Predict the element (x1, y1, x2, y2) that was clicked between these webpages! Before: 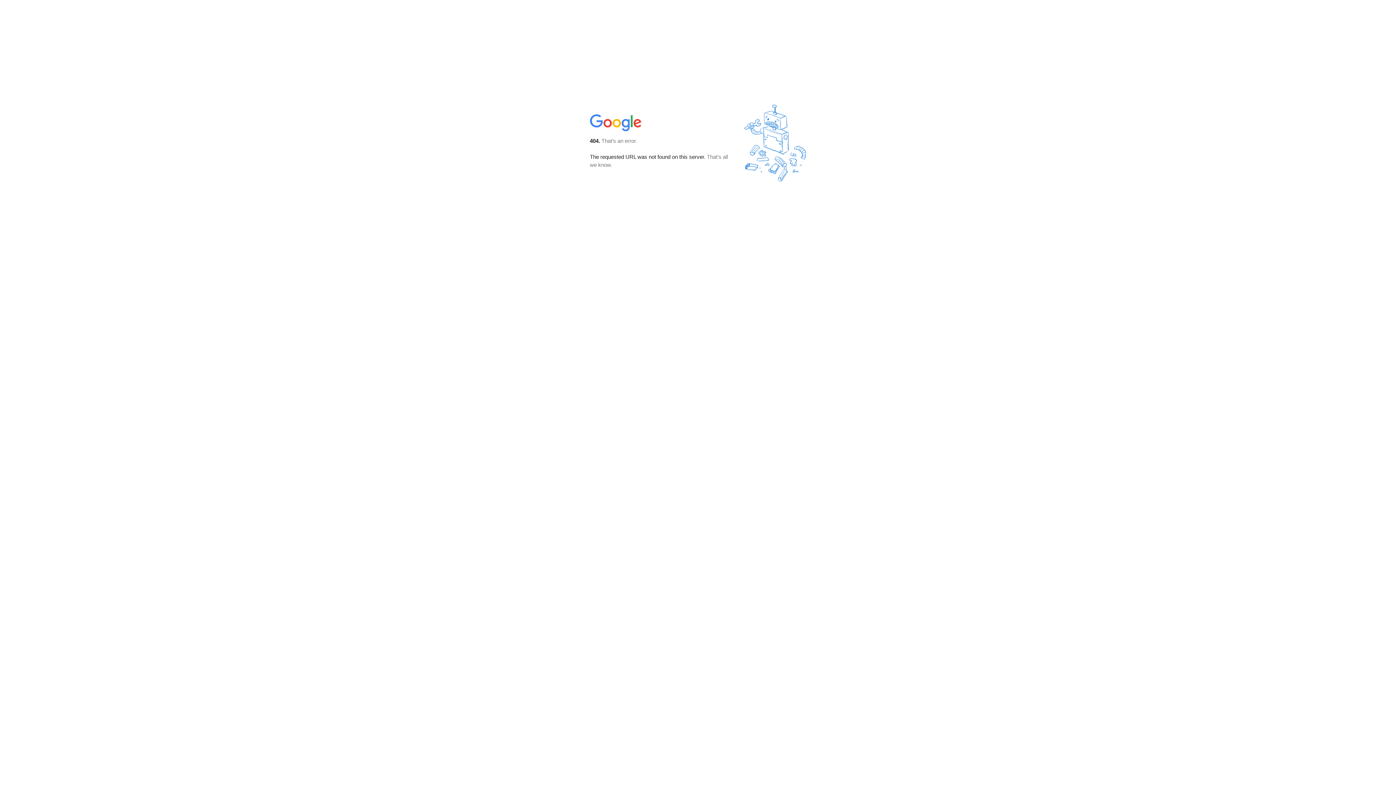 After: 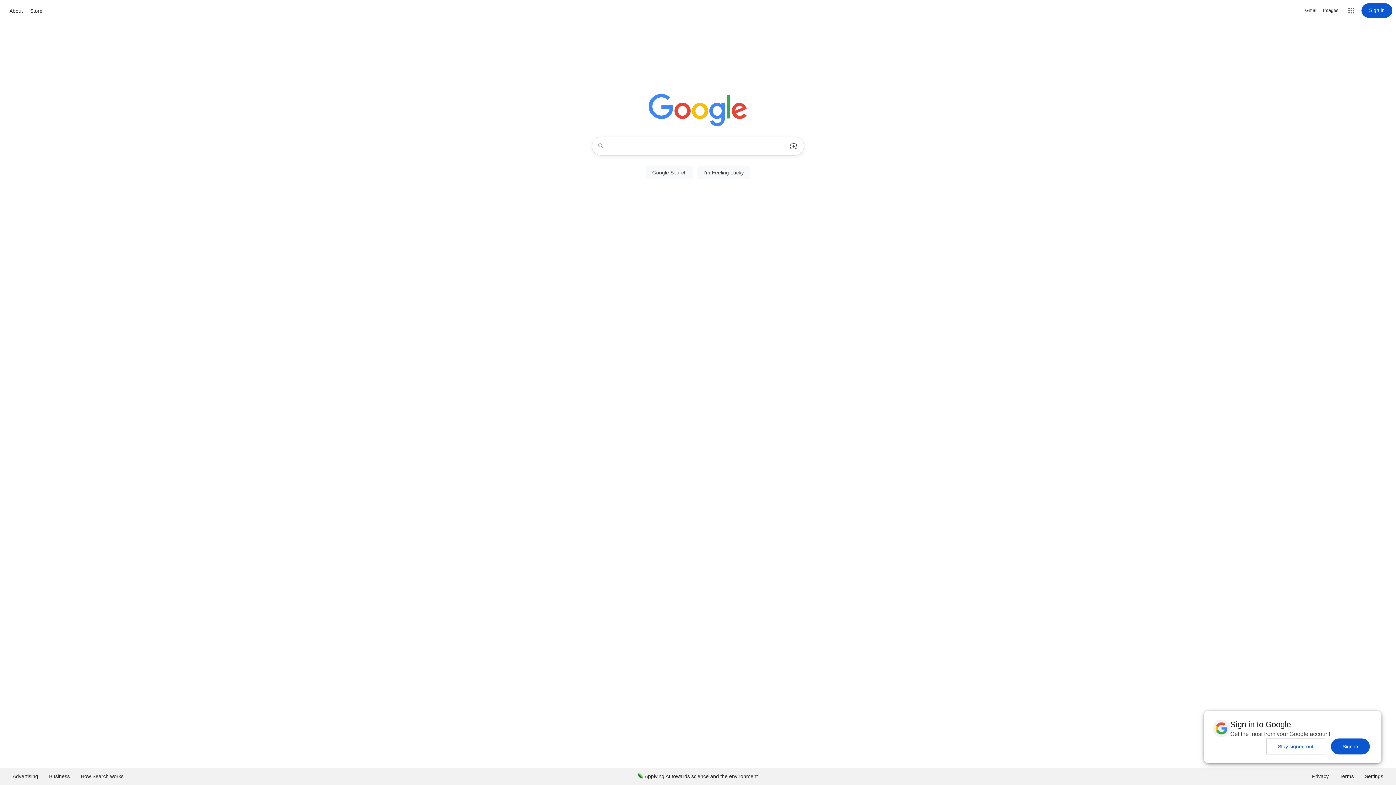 Action: bbox: (590, 127, 642, 134)